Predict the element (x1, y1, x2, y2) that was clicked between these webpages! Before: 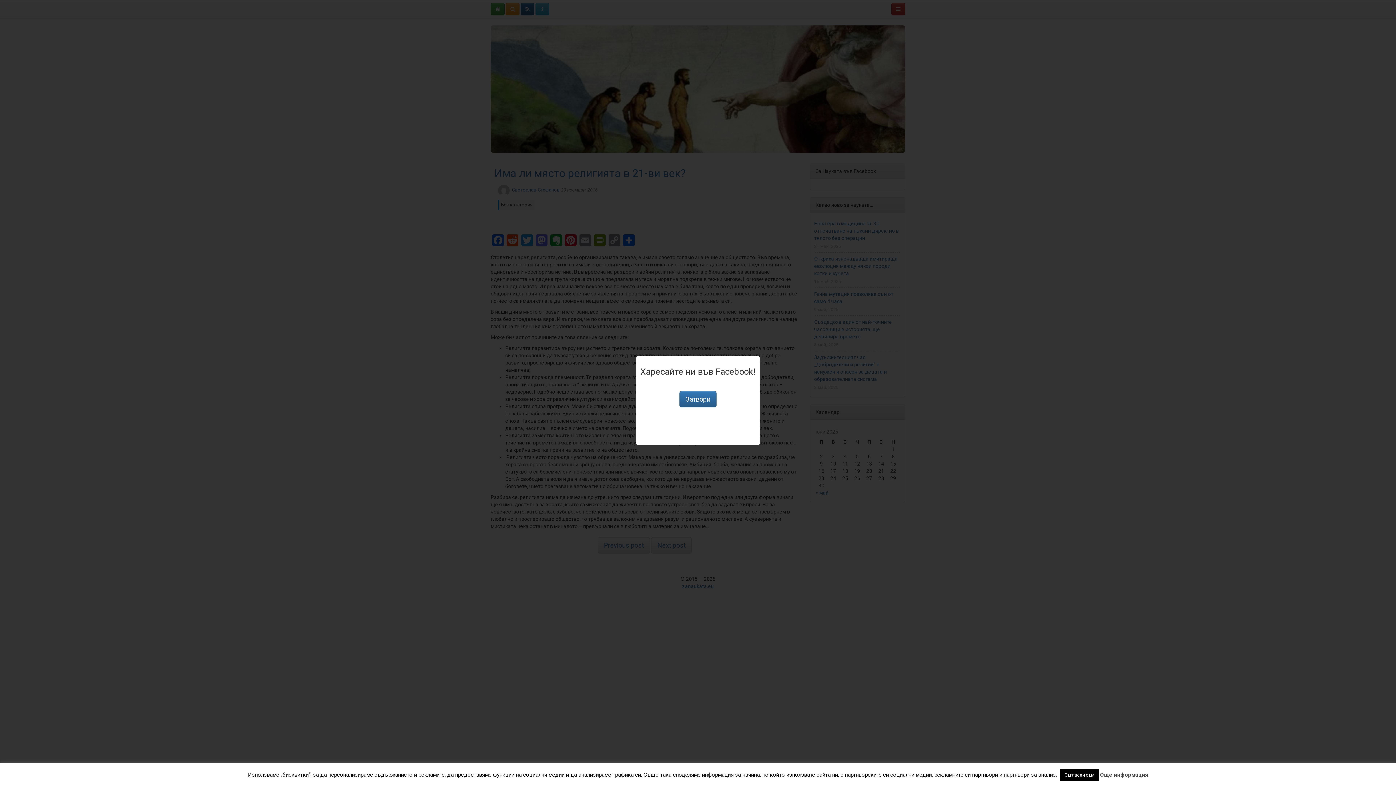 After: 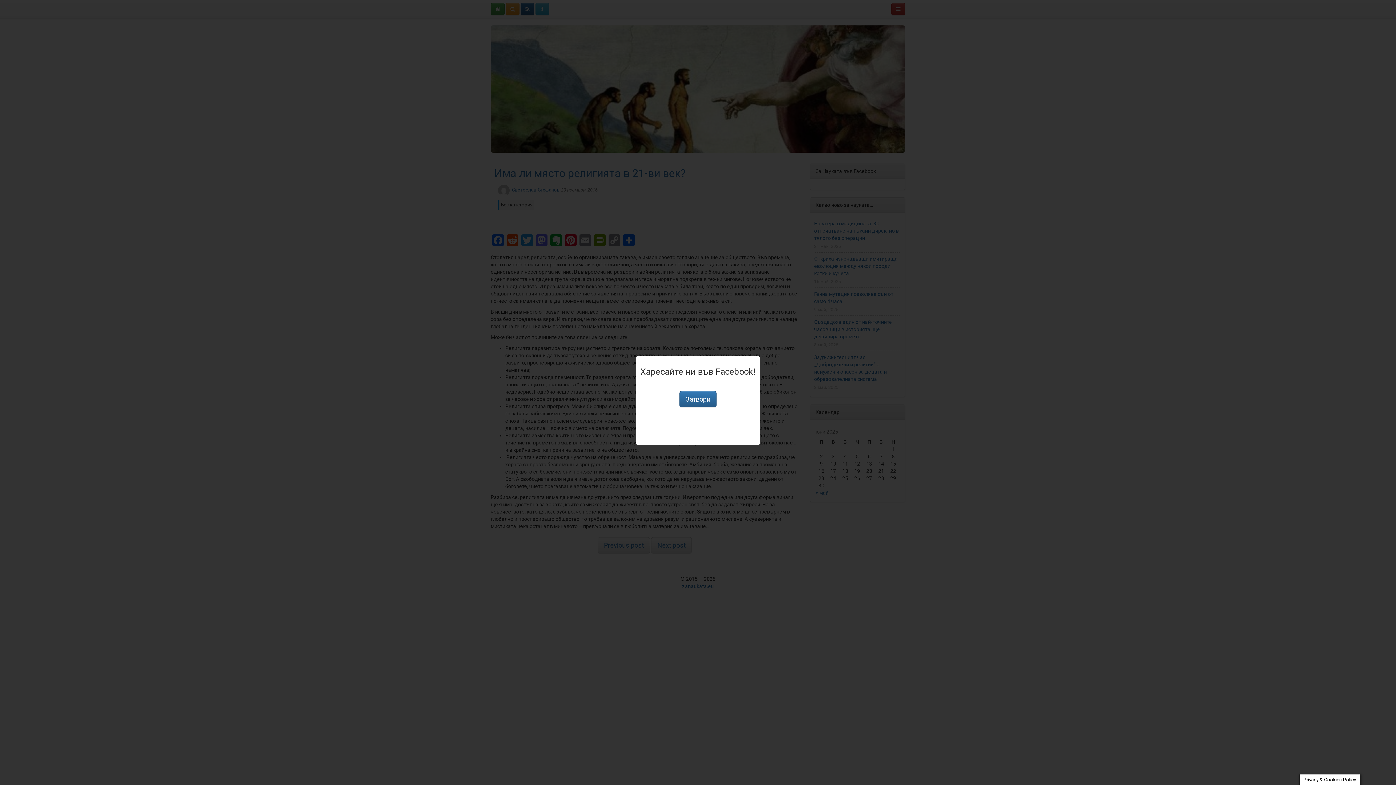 Action: bbox: (1060, 769, 1098, 781) label: Съгласен съм